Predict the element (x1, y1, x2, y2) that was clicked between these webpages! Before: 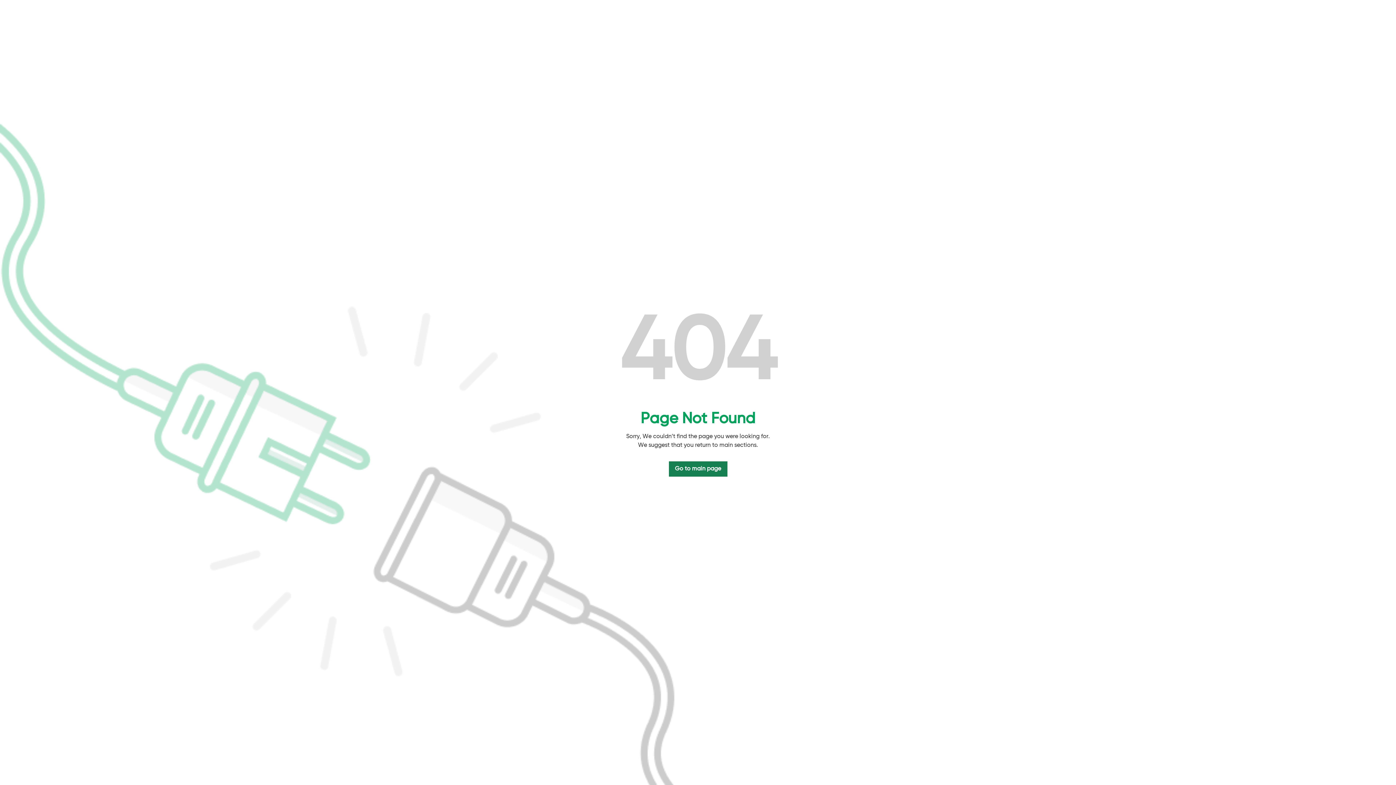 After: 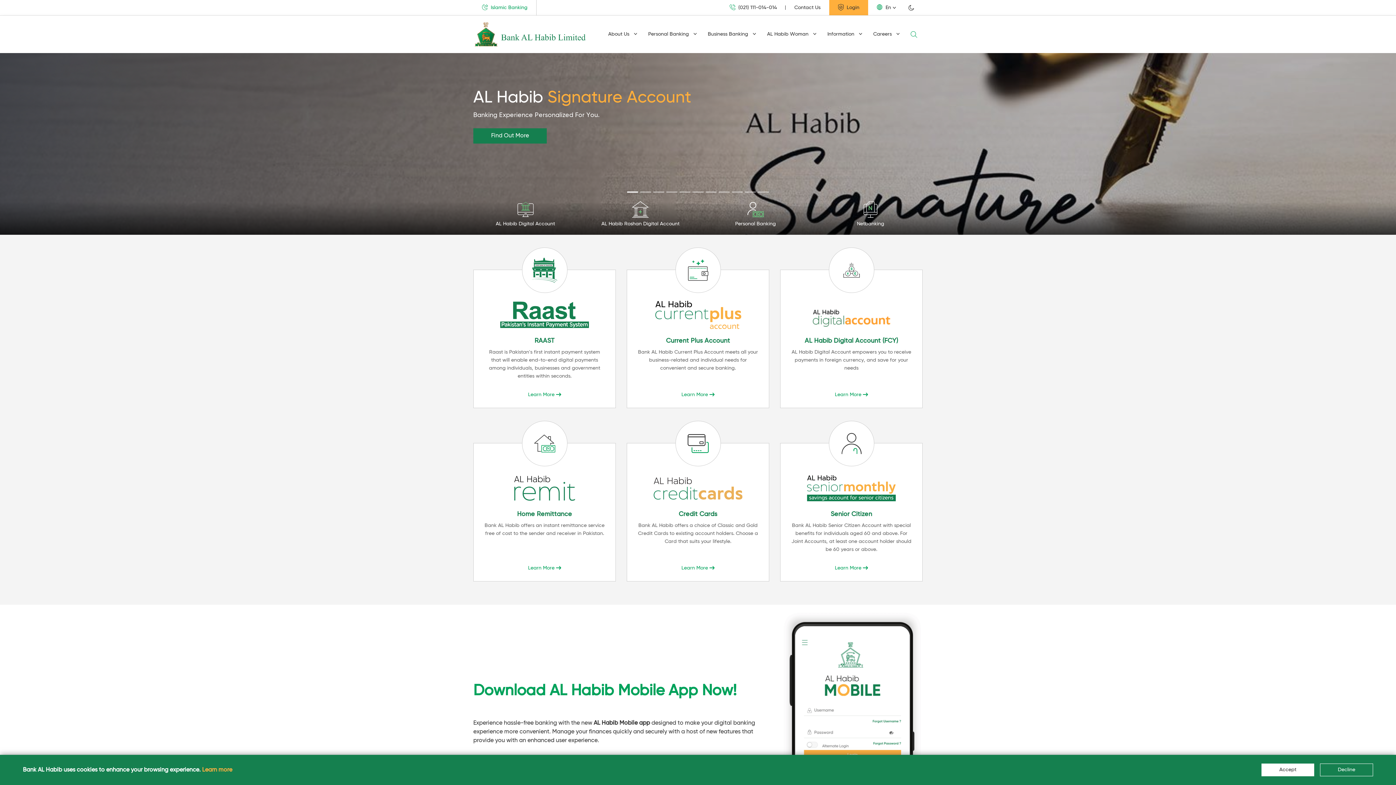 Action: bbox: (668, 461, 727, 476) label: Go to main page